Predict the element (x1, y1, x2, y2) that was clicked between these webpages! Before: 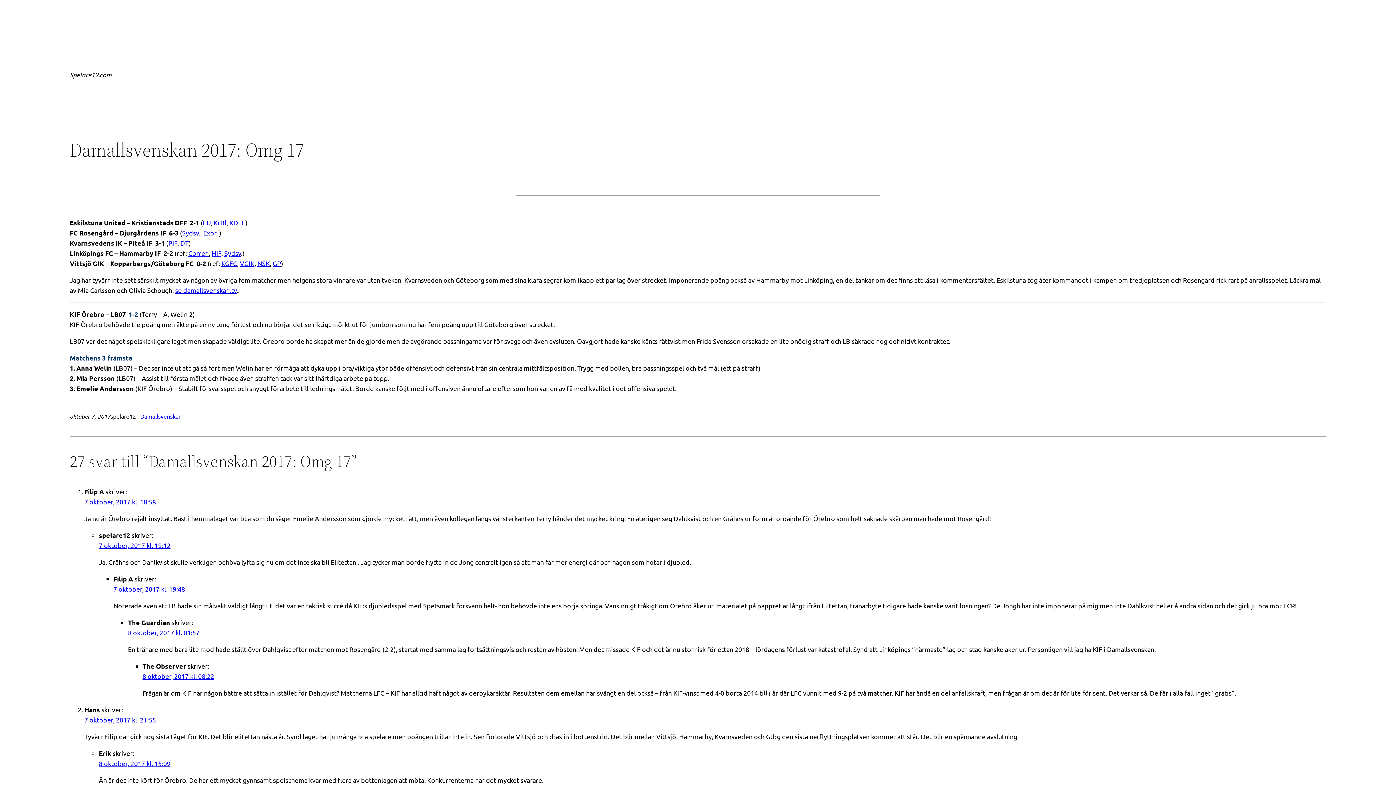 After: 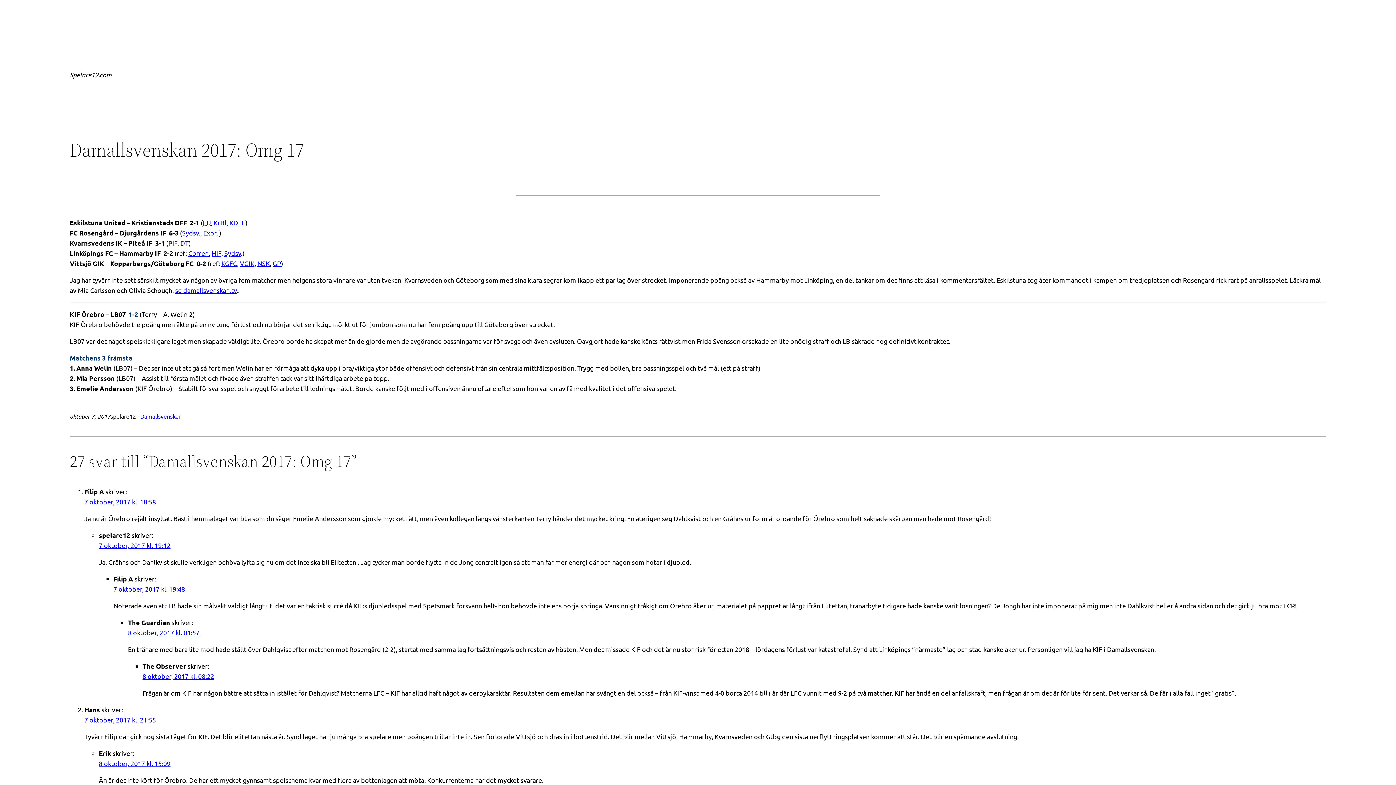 Action: bbox: (202, 218, 210, 226) label: EU